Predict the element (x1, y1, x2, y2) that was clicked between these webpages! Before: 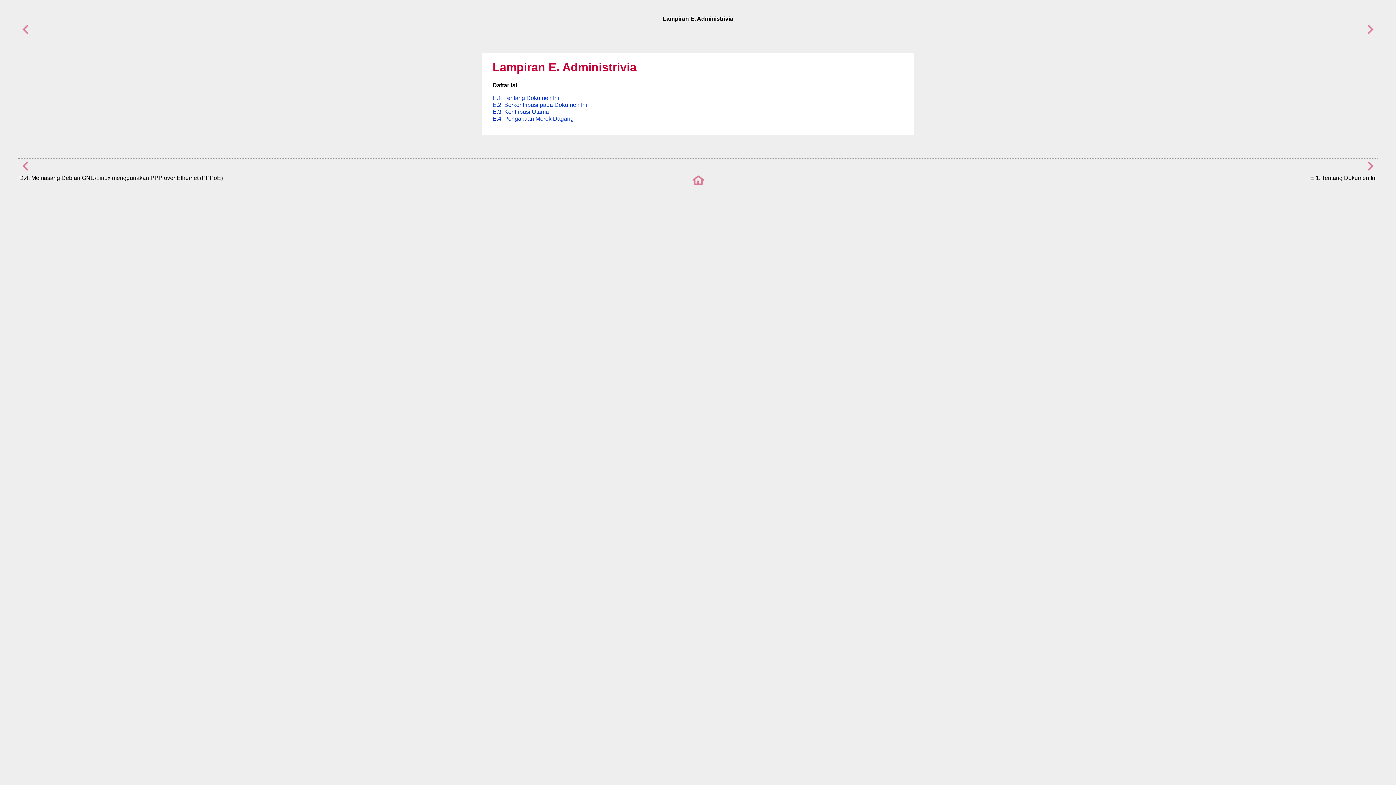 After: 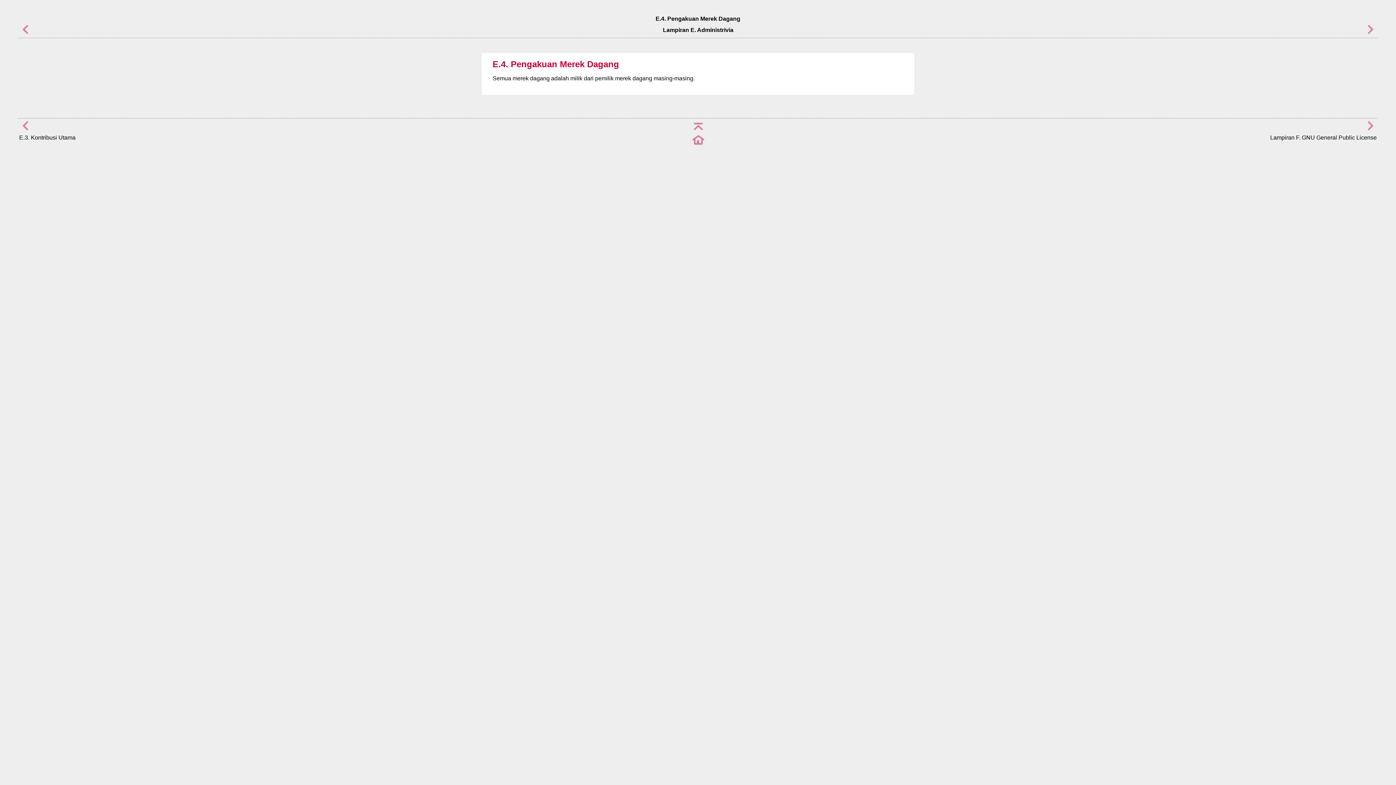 Action: label: E.4. Pengakuan Merek Dagang bbox: (492, 115, 573, 121)